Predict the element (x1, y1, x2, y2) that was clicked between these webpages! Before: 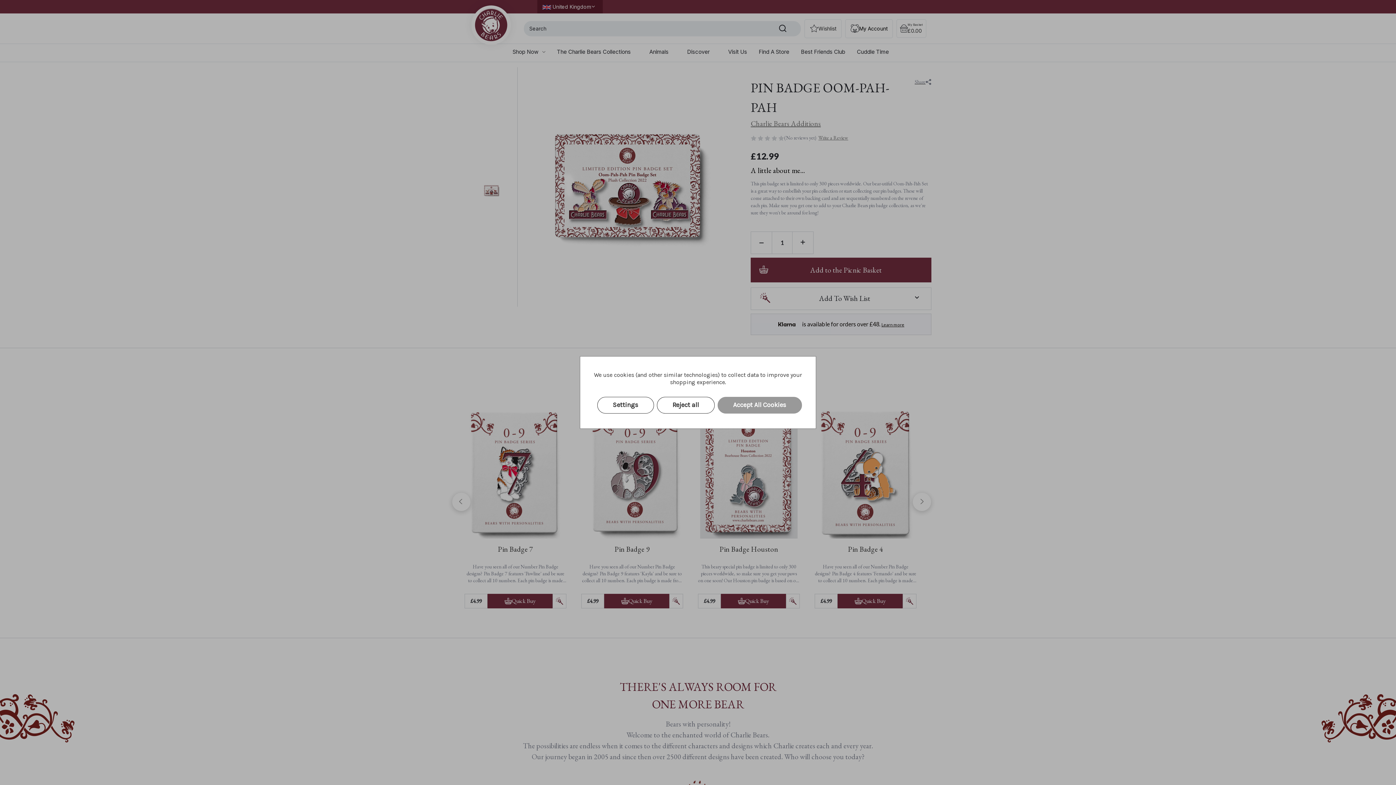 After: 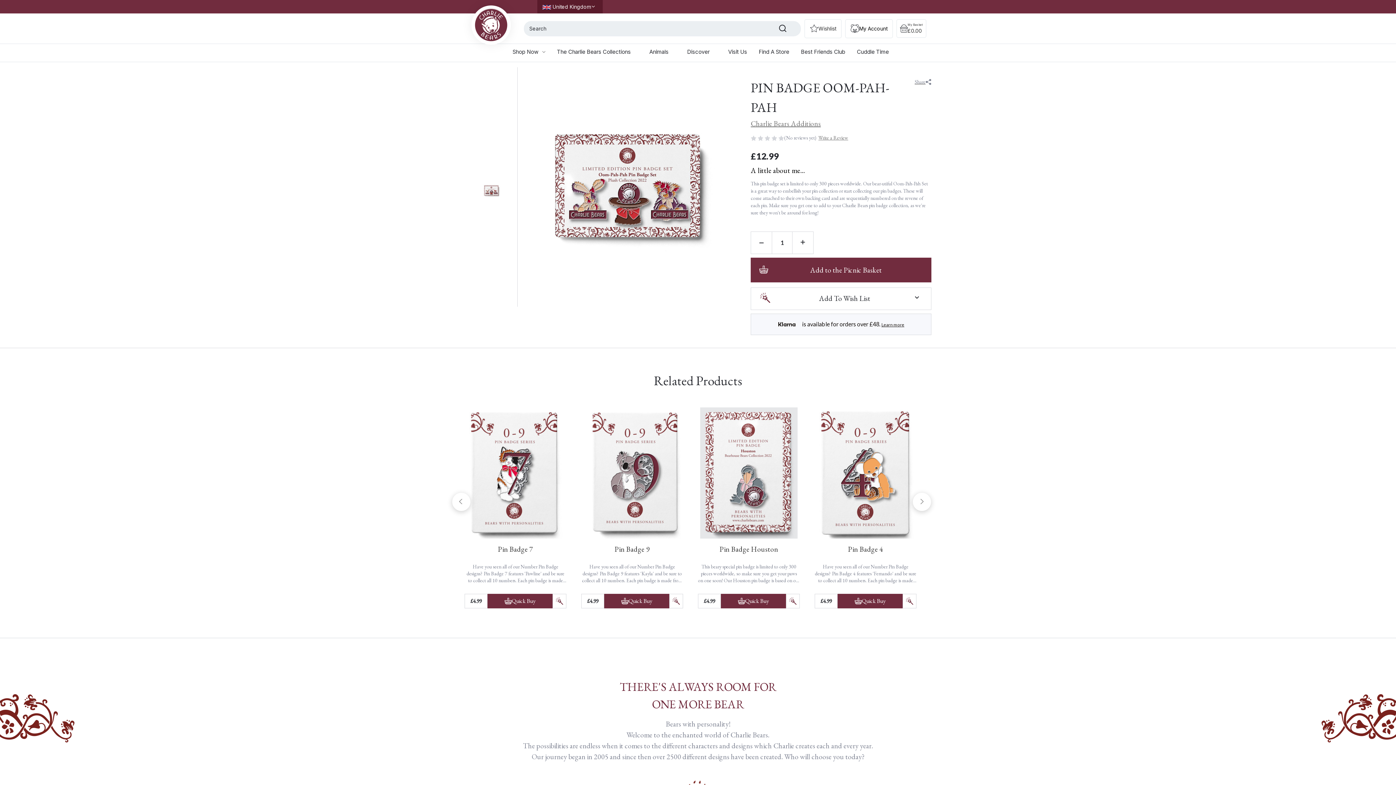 Action: label: Accept All Cookies bbox: (717, 397, 802, 413)